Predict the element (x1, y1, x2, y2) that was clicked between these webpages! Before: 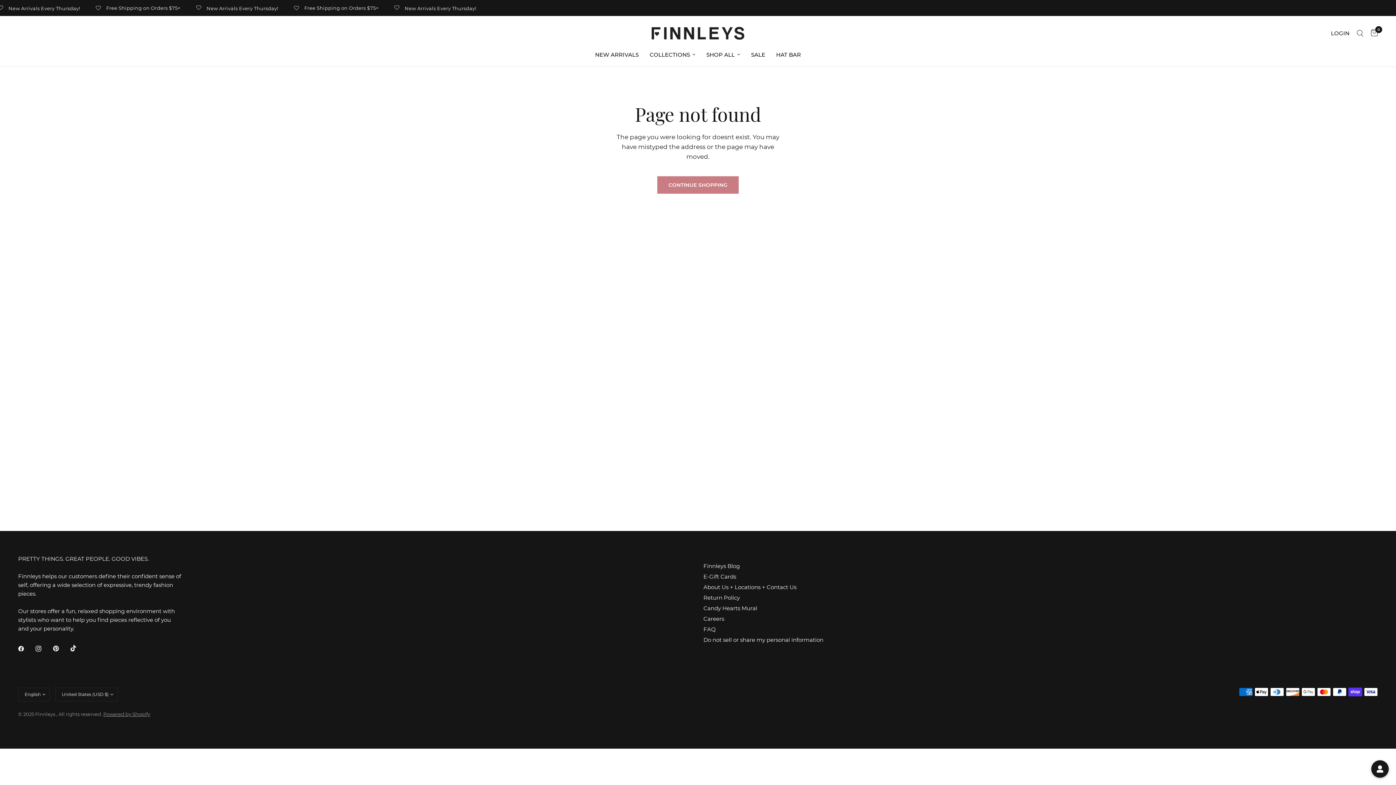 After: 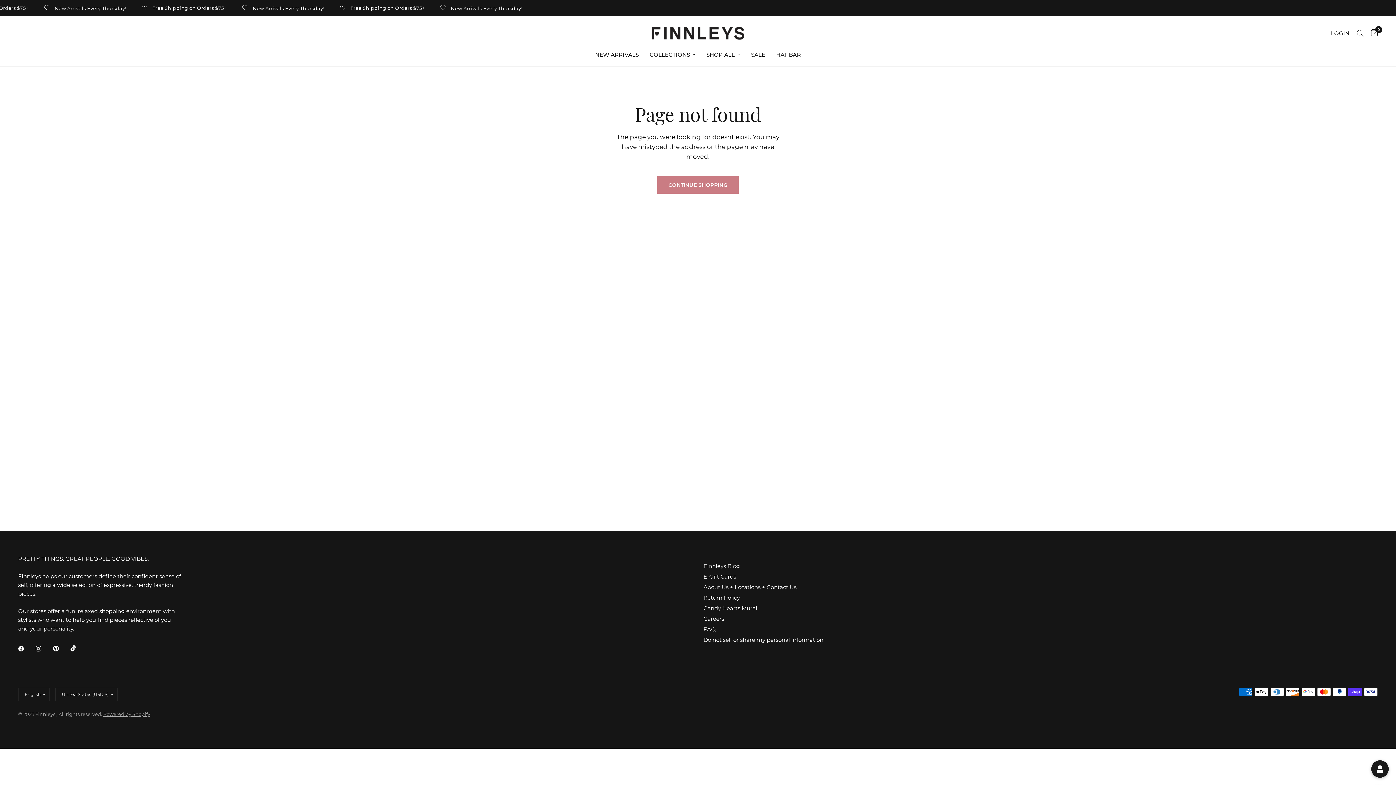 Action: bbox: (53, 640, 69, 656)